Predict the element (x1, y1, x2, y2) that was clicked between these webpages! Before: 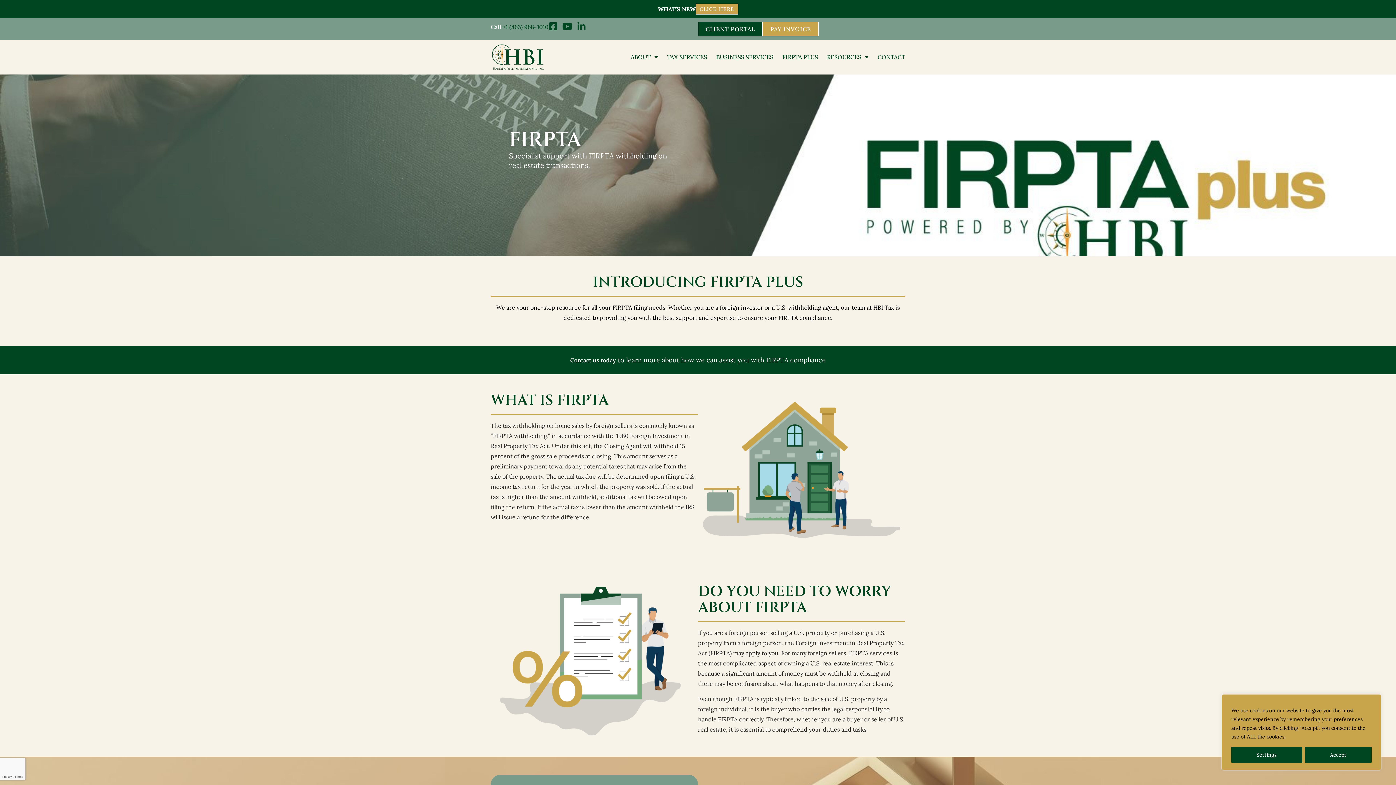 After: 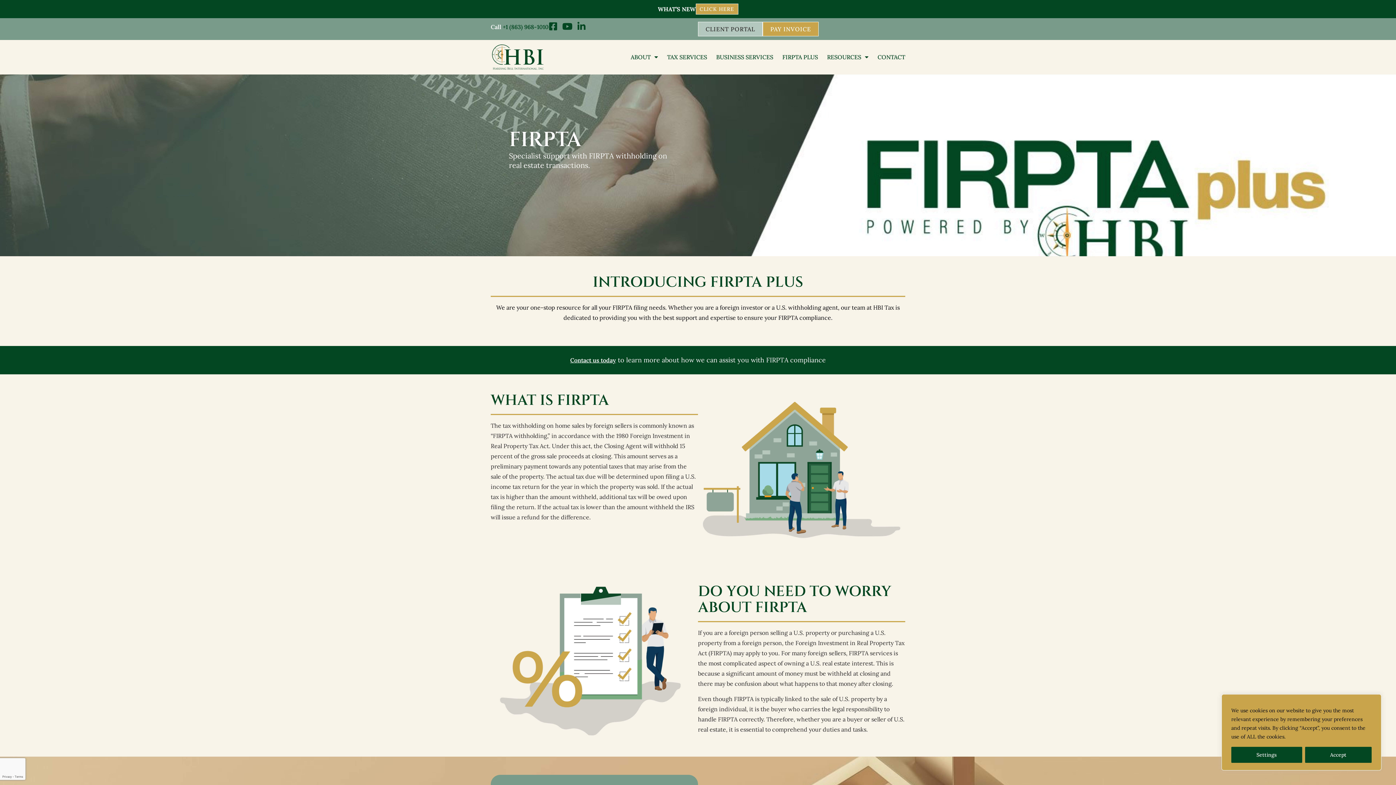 Action: label: CLIENT PORTAL bbox: (698, 21, 762, 36)